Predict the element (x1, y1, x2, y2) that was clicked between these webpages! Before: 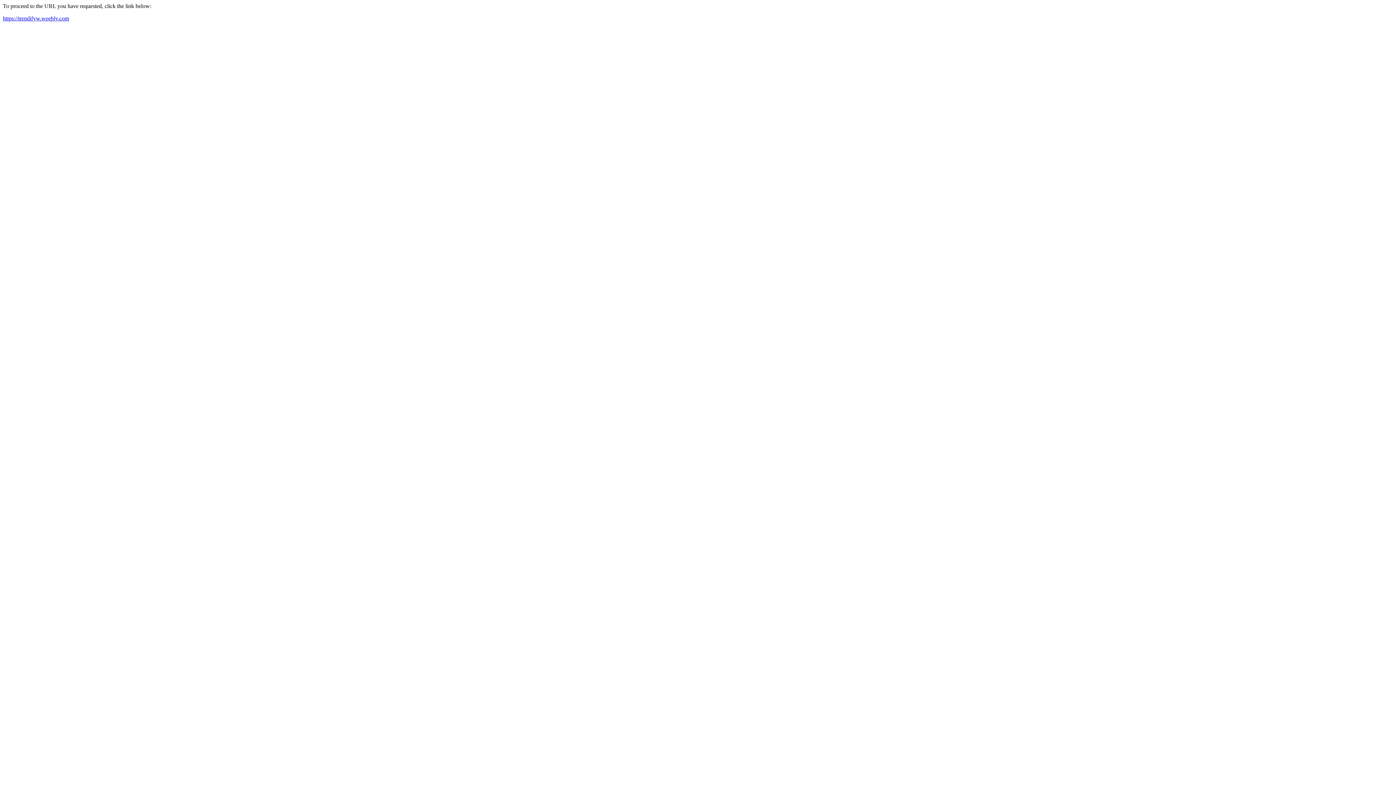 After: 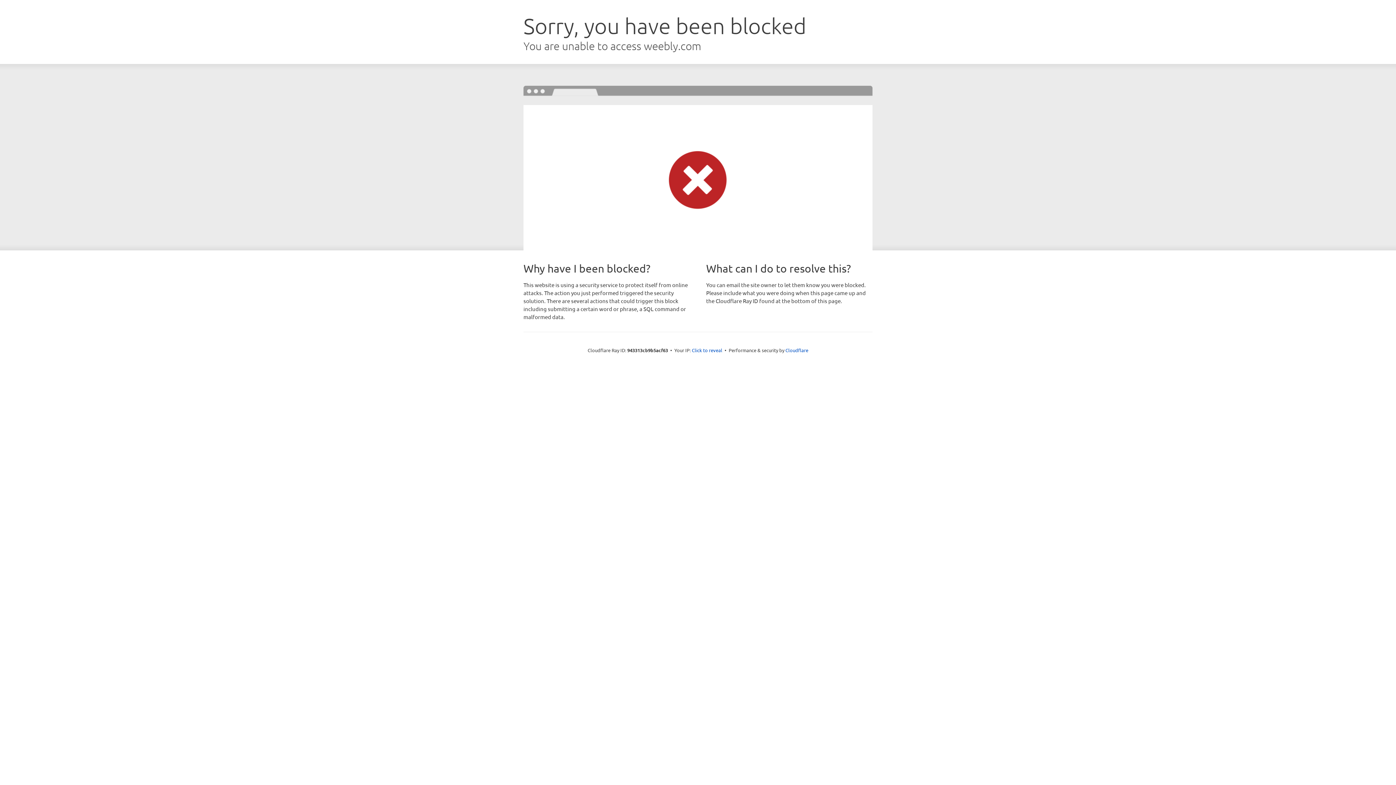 Action: bbox: (2, 15, 69, 21) label: https://trendifyw.weebly.com